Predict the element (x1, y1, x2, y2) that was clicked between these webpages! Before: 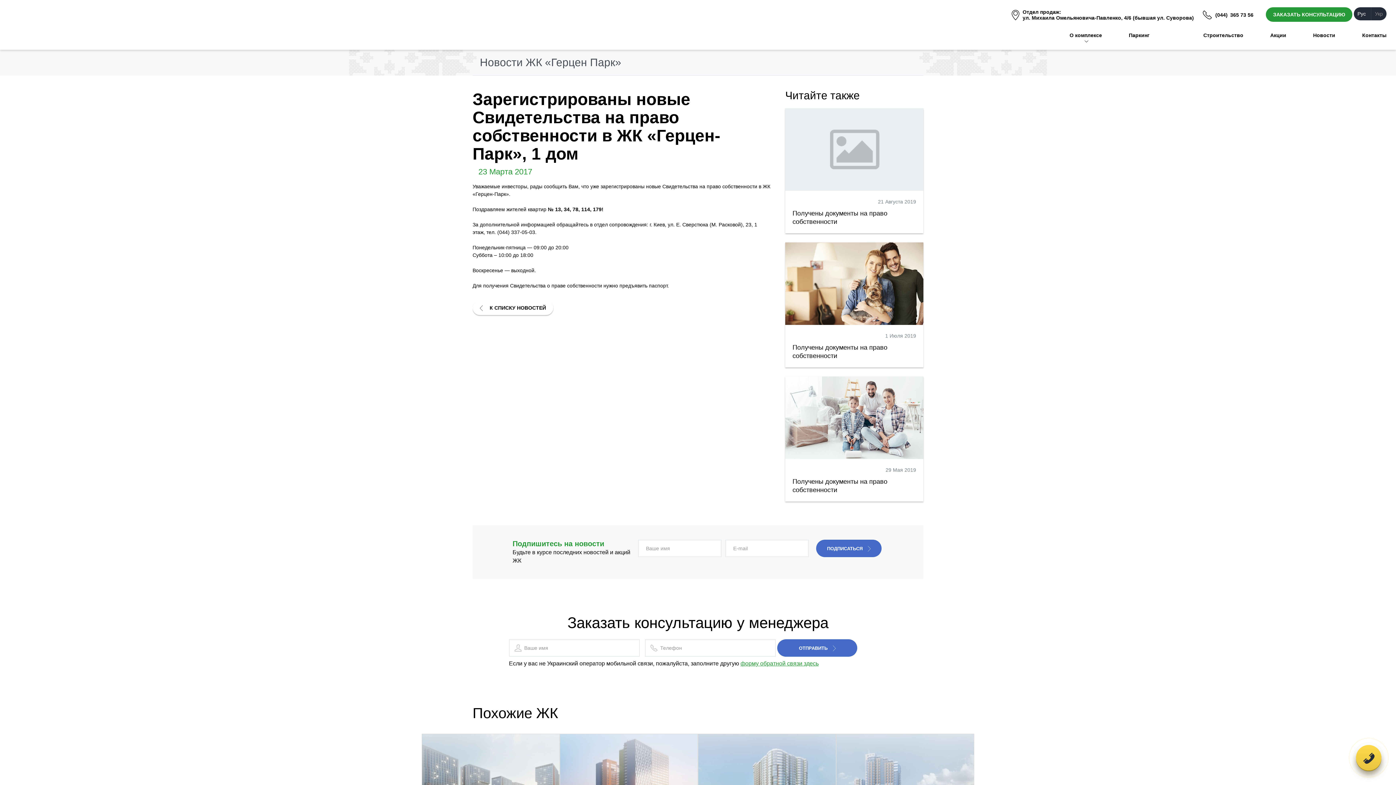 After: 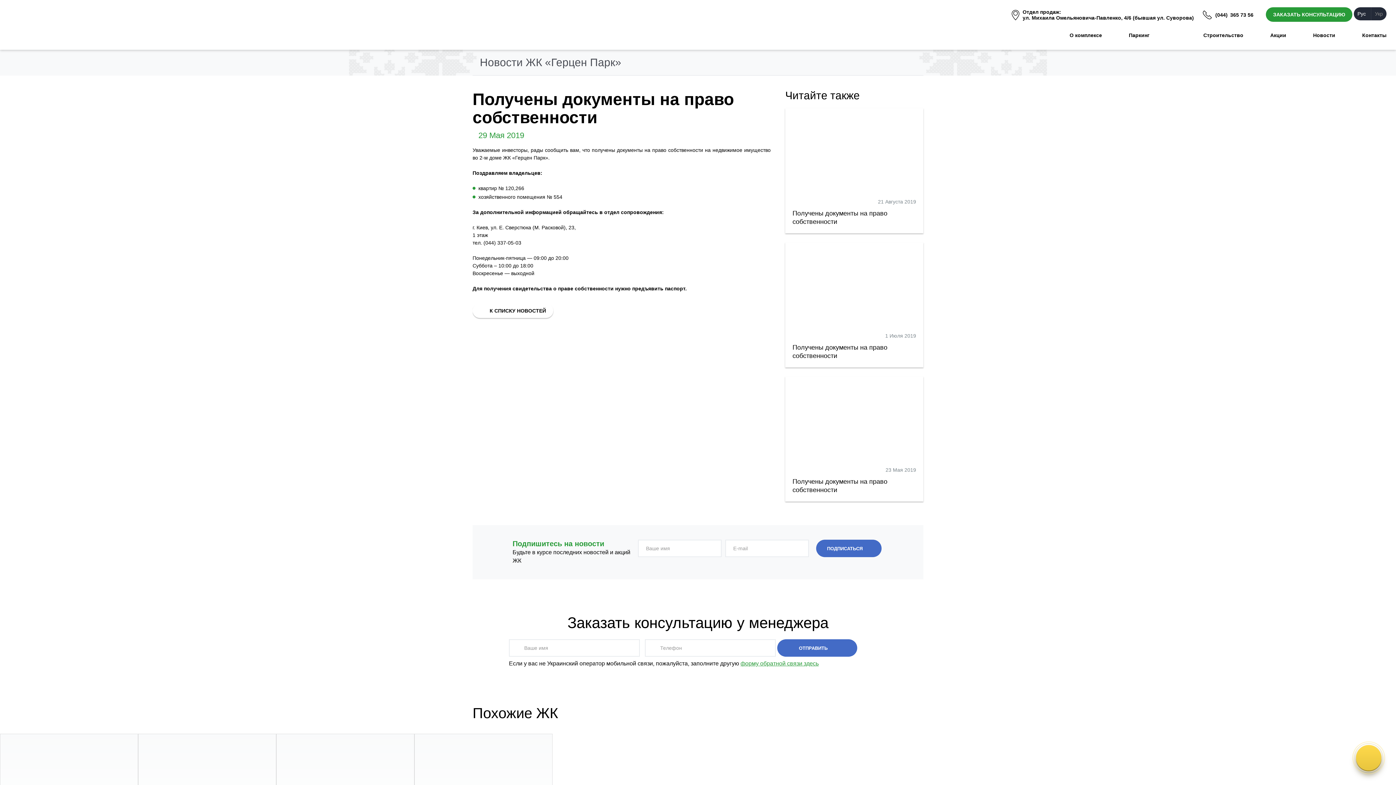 Action: bbox: (785, 376, 923, 501) label: 29 Мая 2019
Получены документы на право собственности